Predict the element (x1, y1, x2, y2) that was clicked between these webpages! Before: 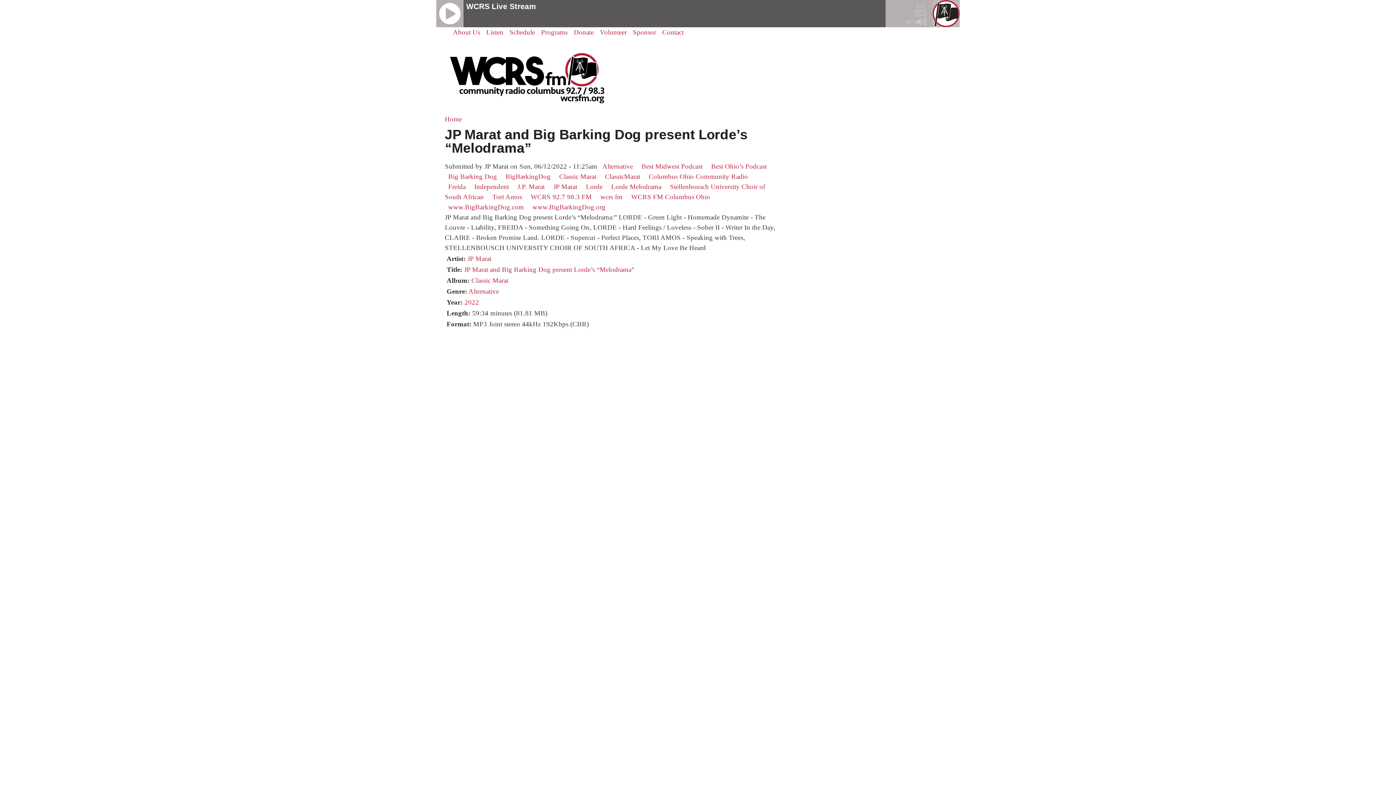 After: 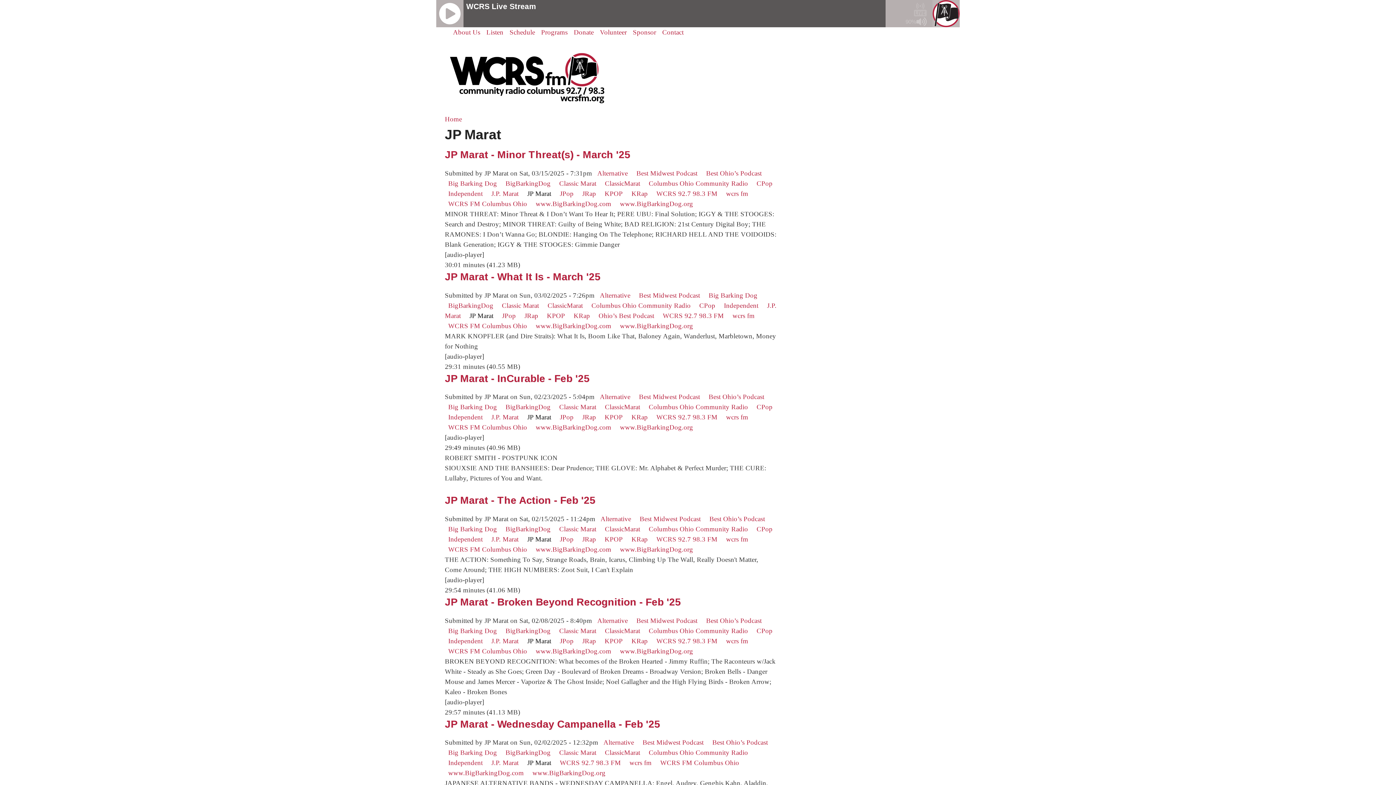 Action: bbox: (553, 183, 577, 190) label: JP Marat